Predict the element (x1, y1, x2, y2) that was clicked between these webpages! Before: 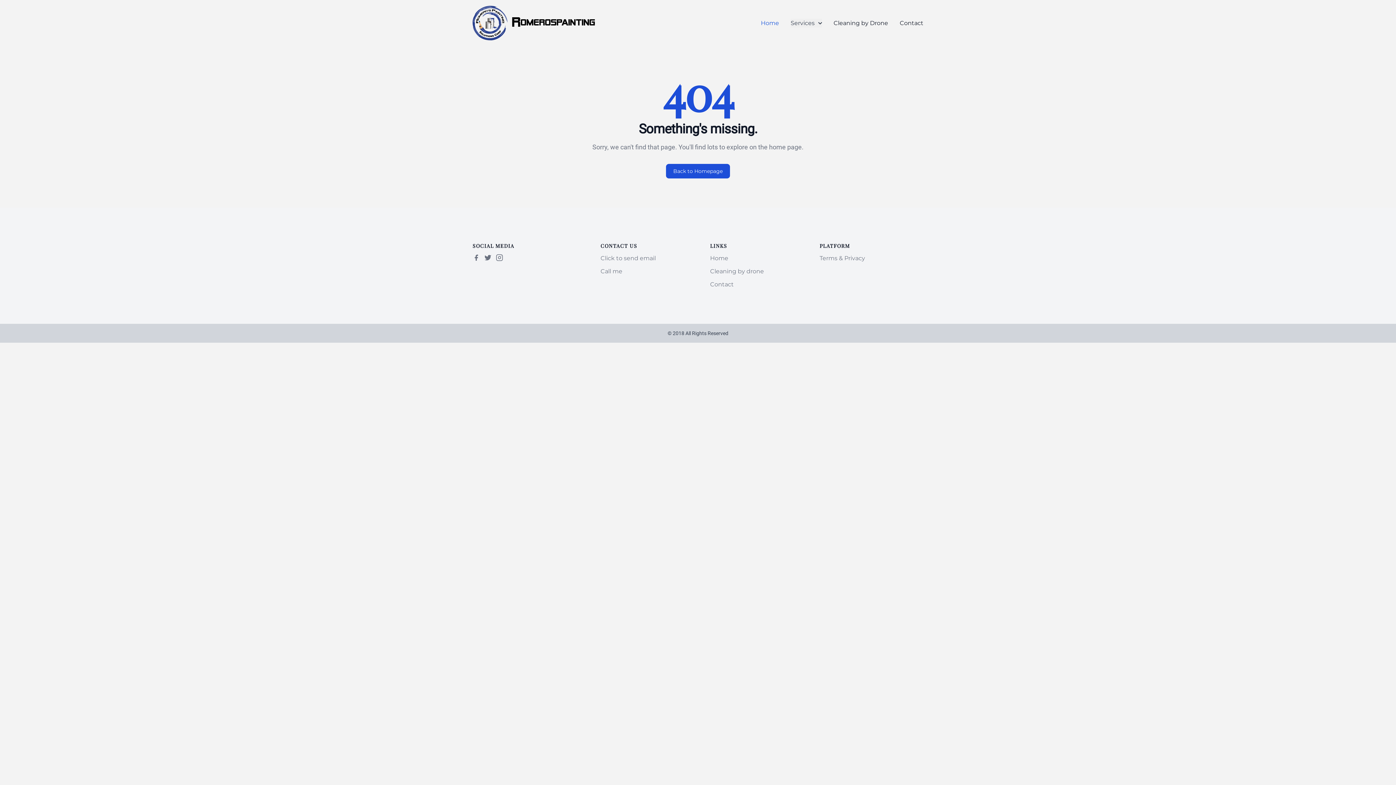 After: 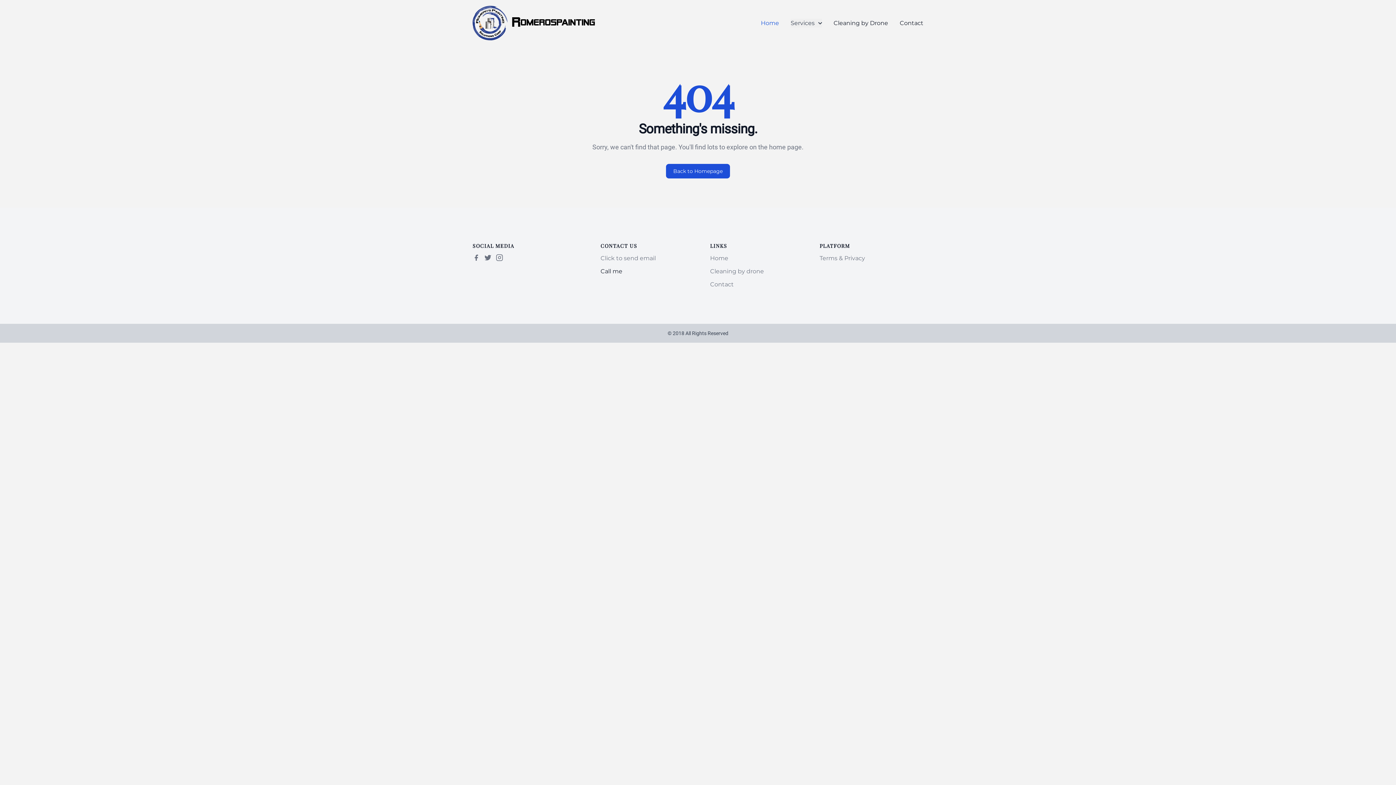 Action: label: Call me bbox: (600, 268, 622, 275)